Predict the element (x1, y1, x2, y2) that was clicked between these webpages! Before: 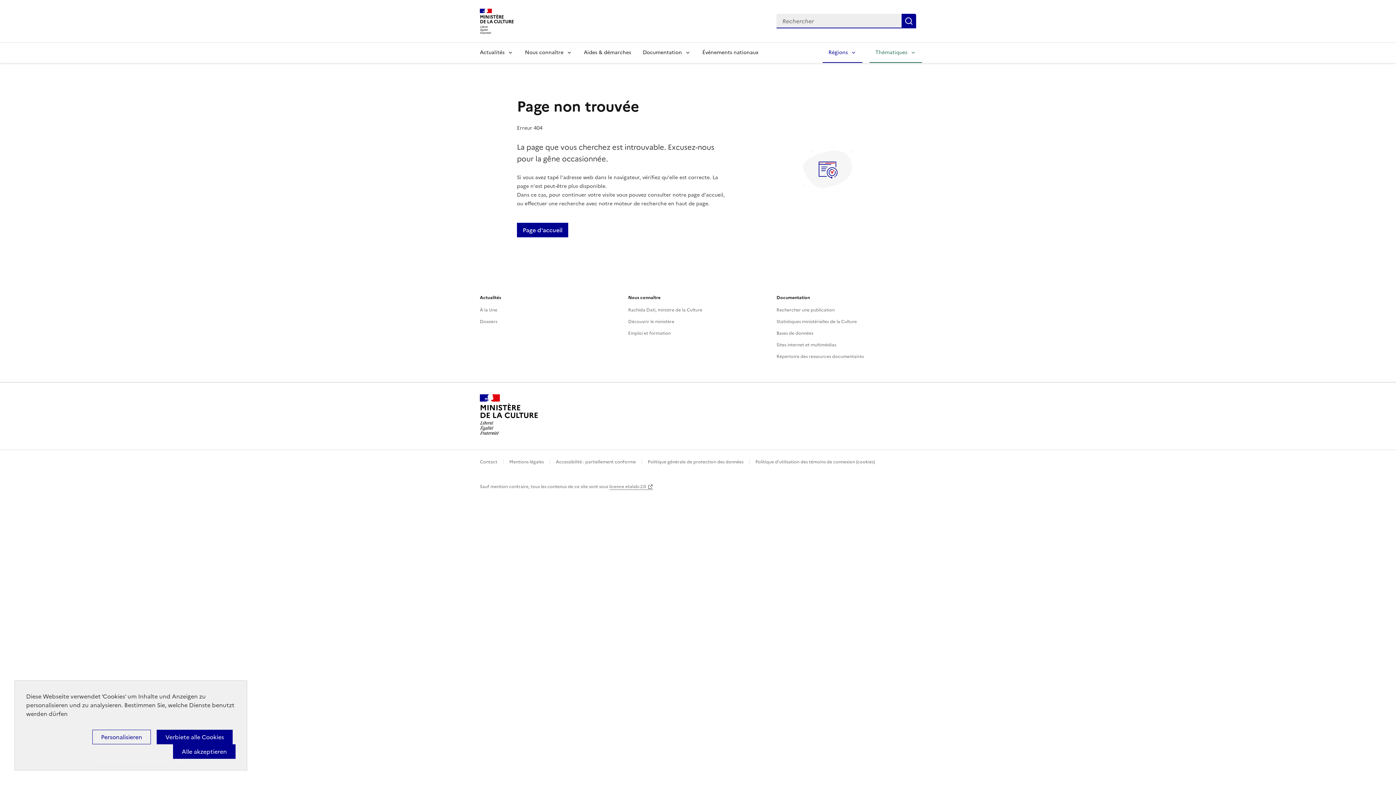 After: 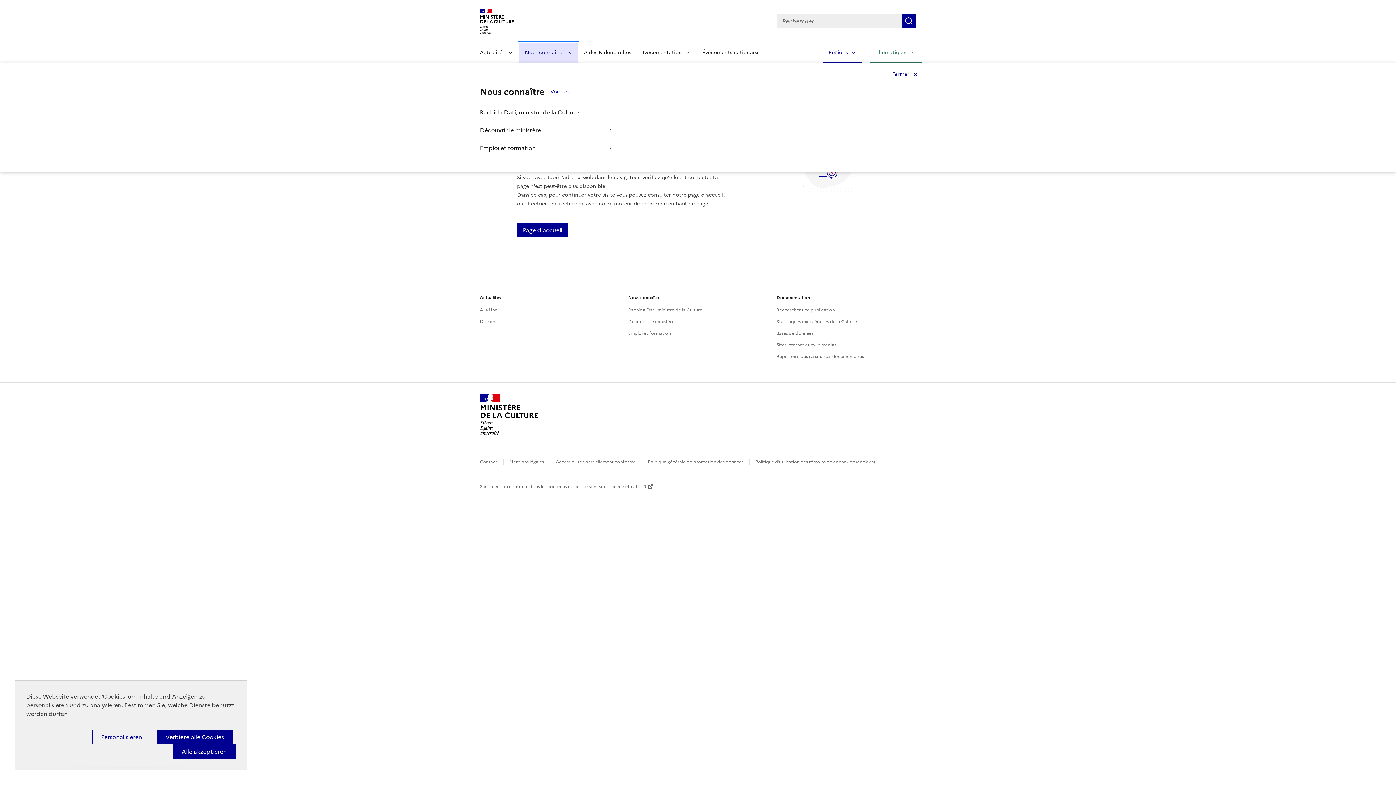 Action: label: Nous connaître bbox: (519, 42, 578, 62)